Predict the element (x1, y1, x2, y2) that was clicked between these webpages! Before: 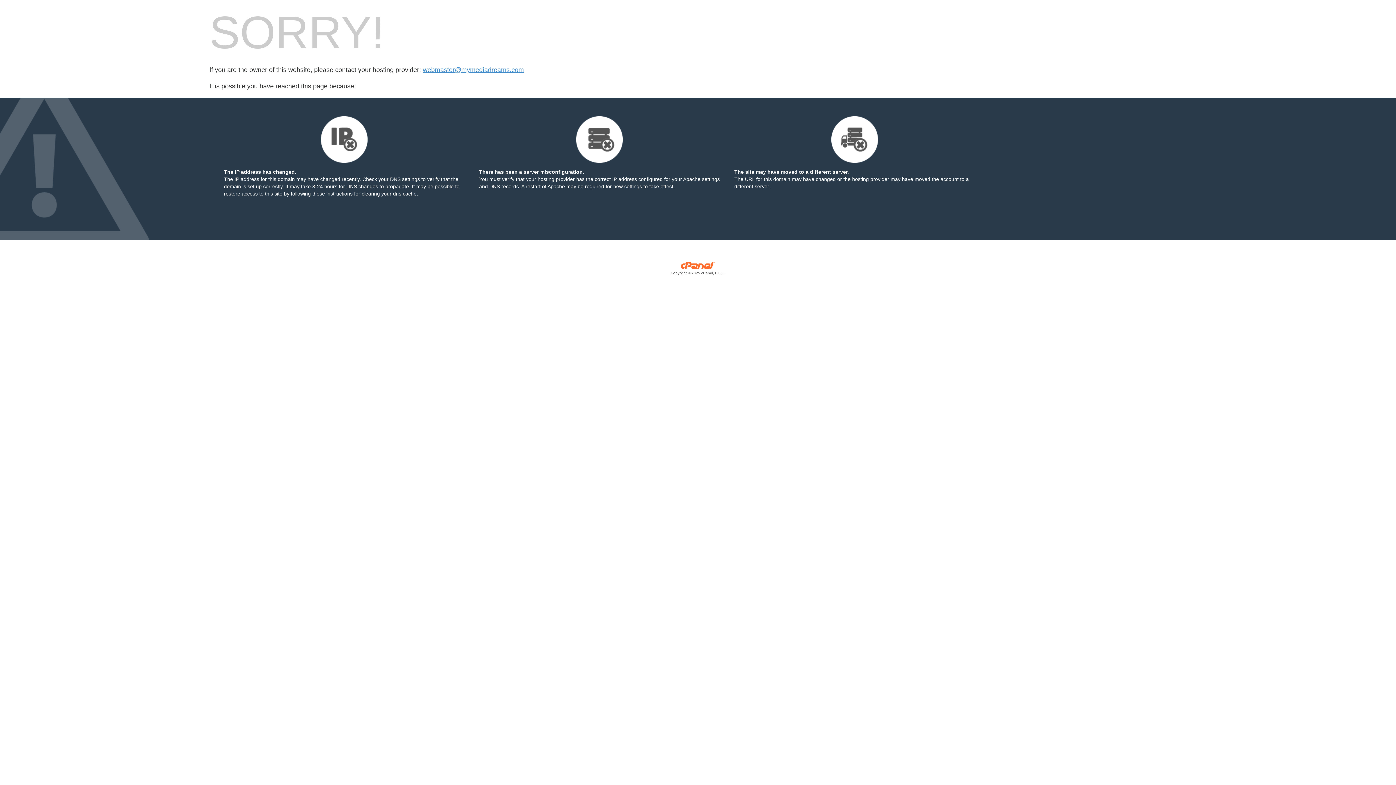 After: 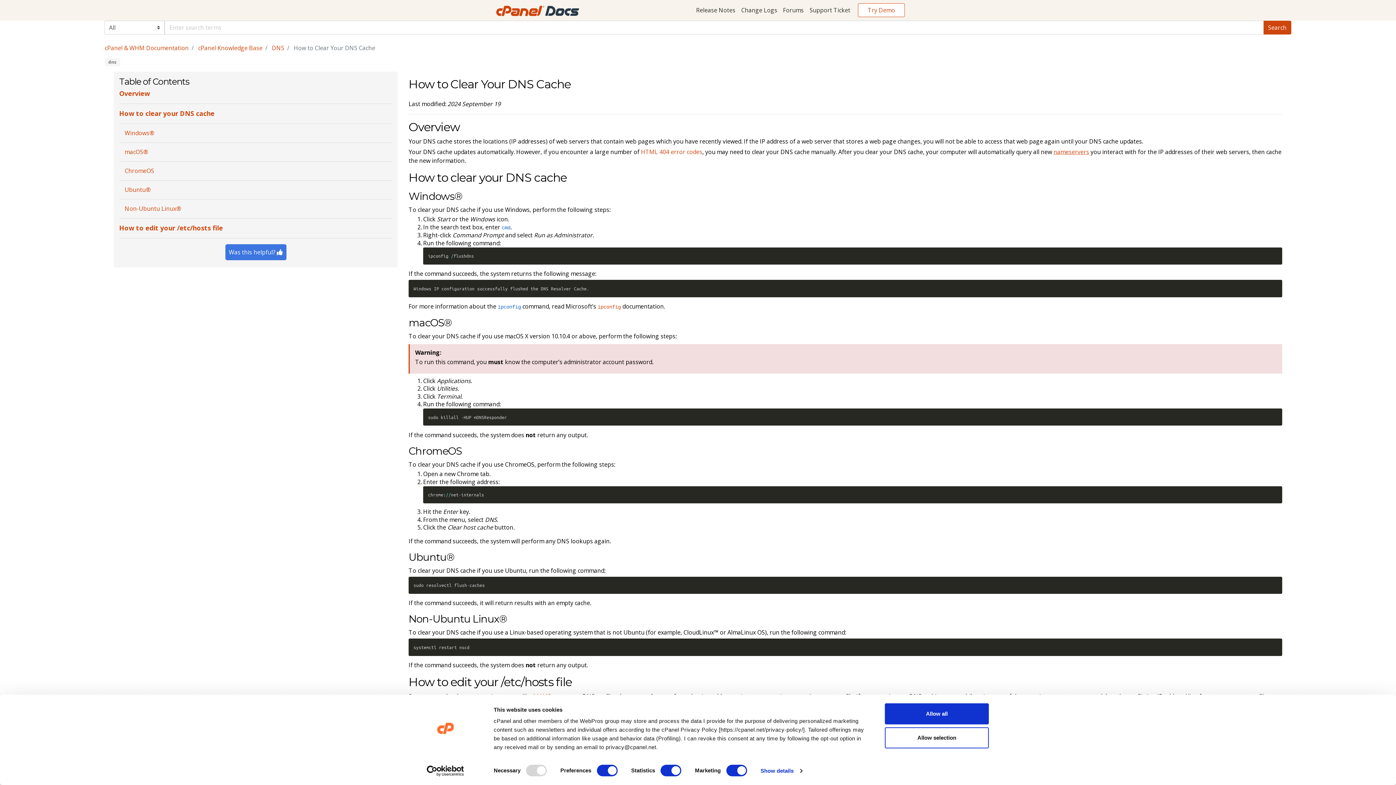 Action: label: following these instructions bbox: (290, 190, 352, 196)